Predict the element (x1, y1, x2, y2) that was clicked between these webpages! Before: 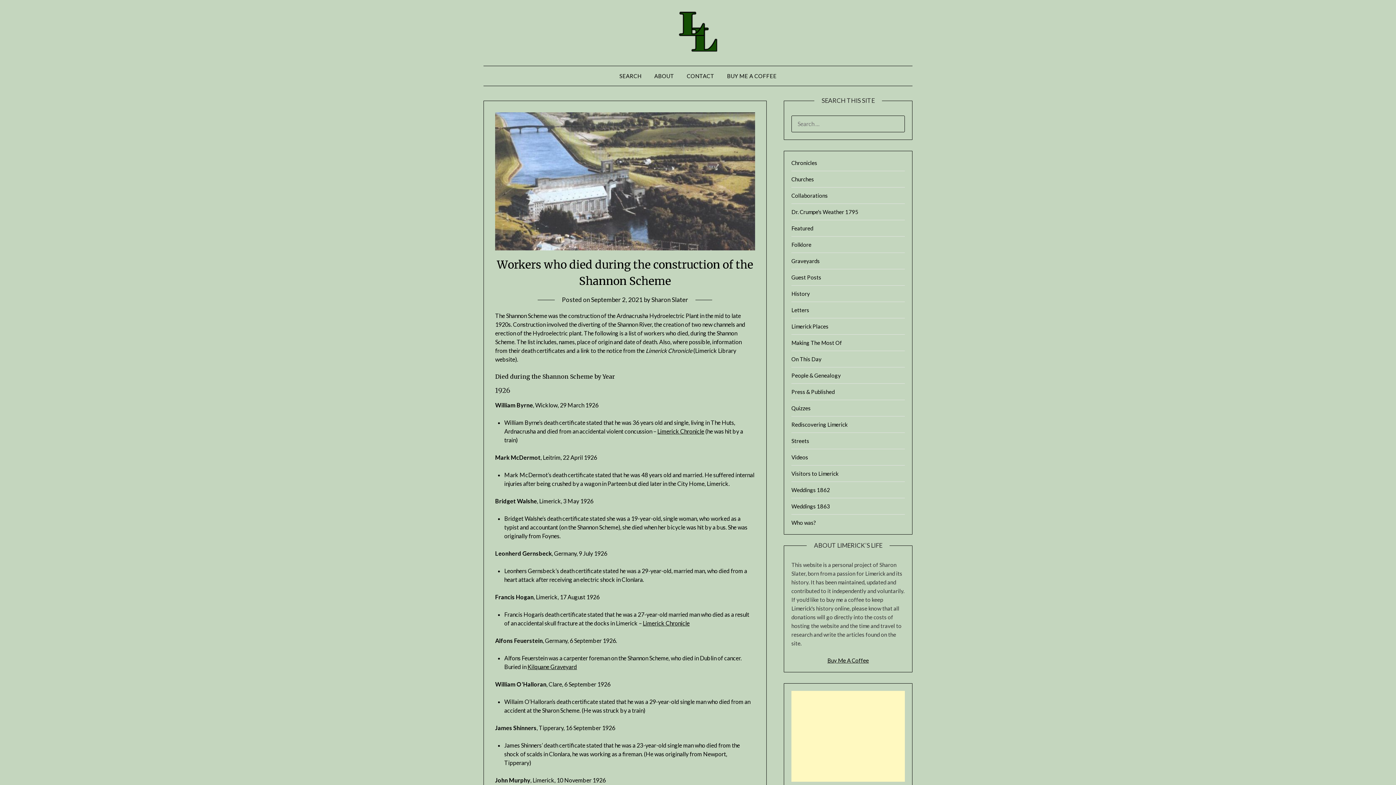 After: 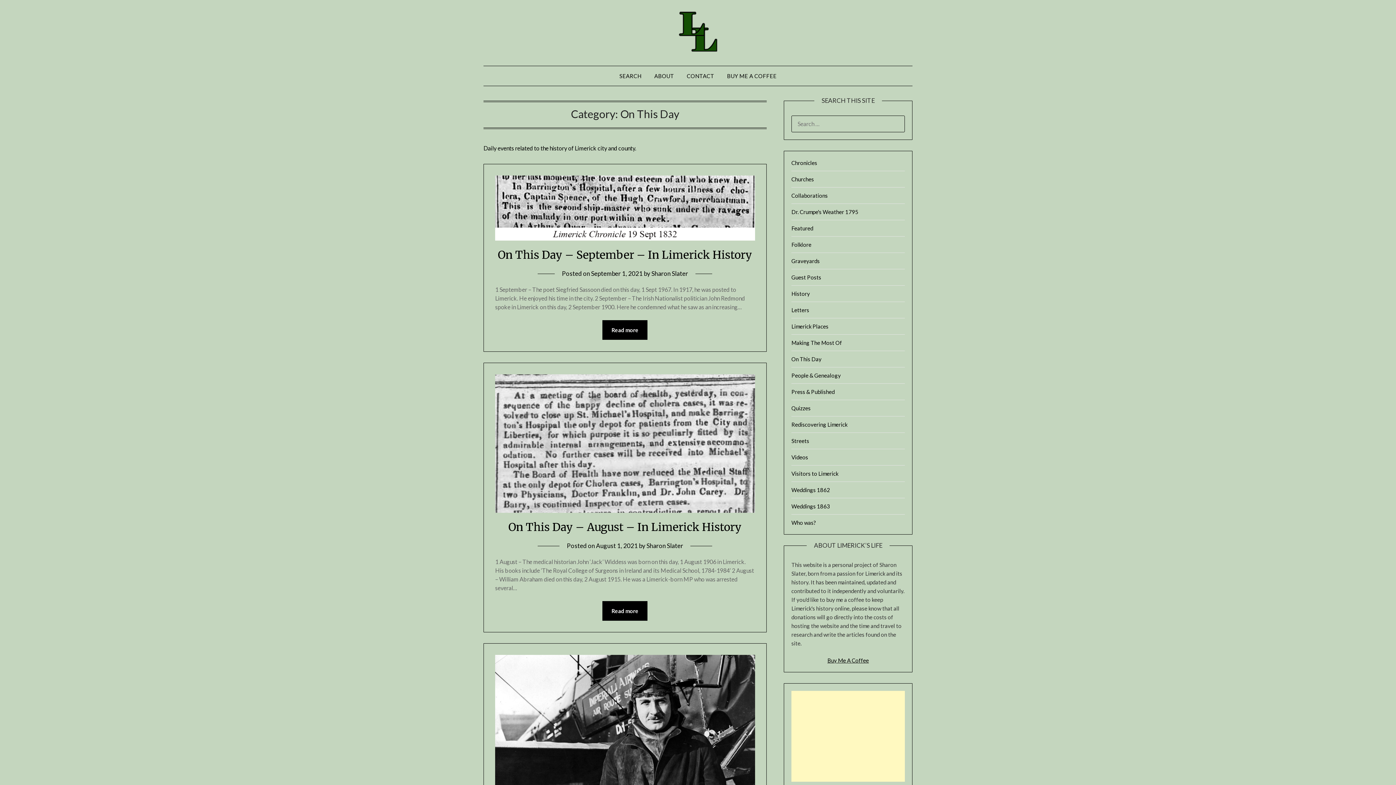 Action: label: On This Day bbox: (791, 356, 821, 362)